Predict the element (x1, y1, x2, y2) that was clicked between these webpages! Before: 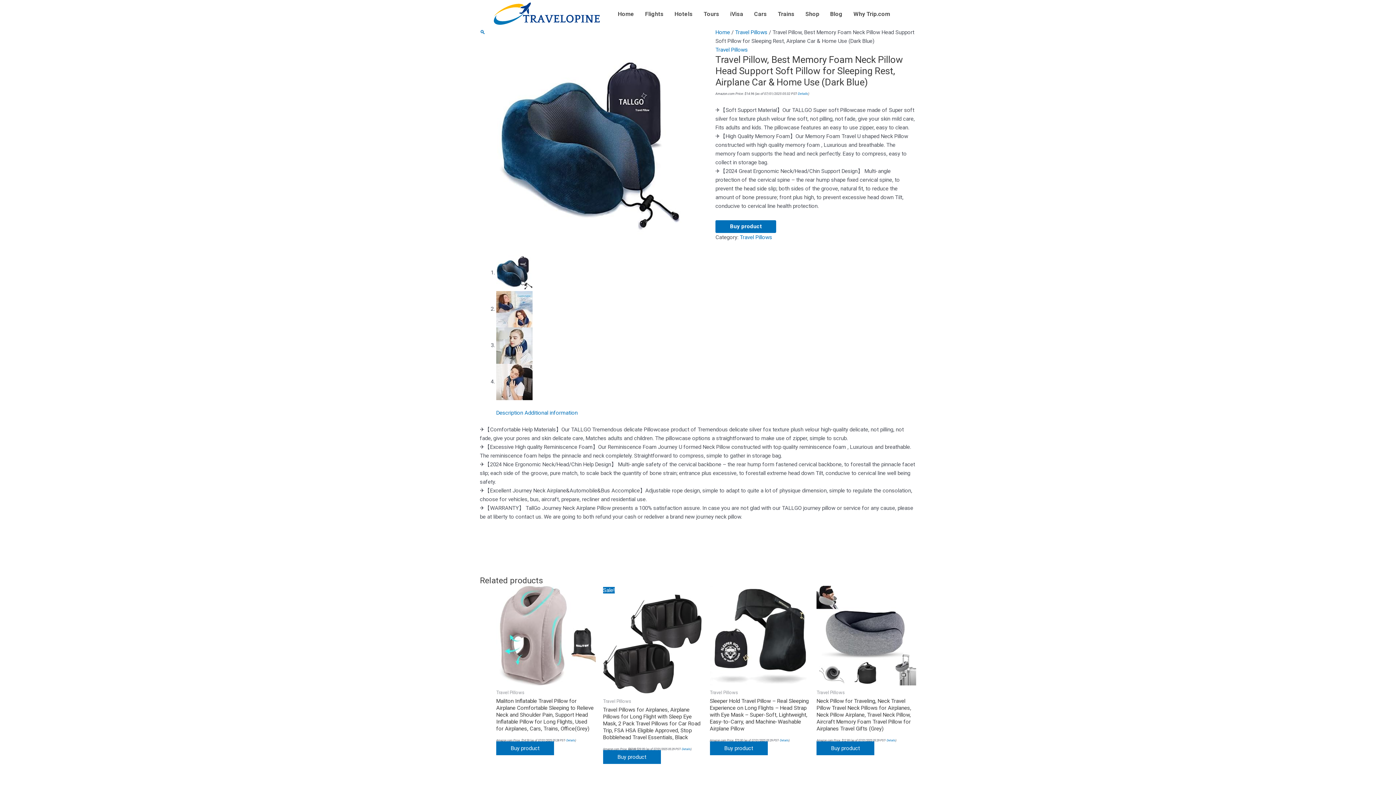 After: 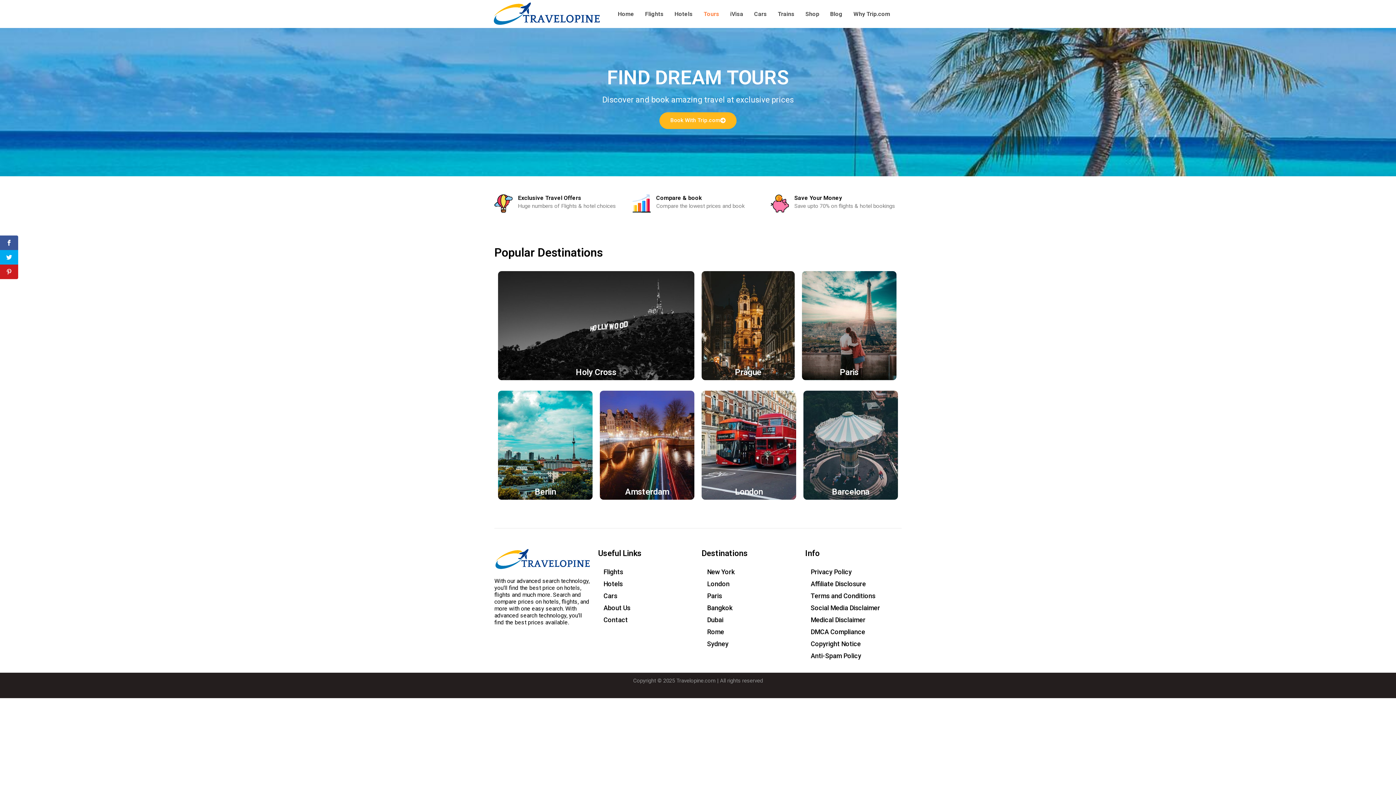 Action: label: Tours bbox: (698, 5, 724, 22)